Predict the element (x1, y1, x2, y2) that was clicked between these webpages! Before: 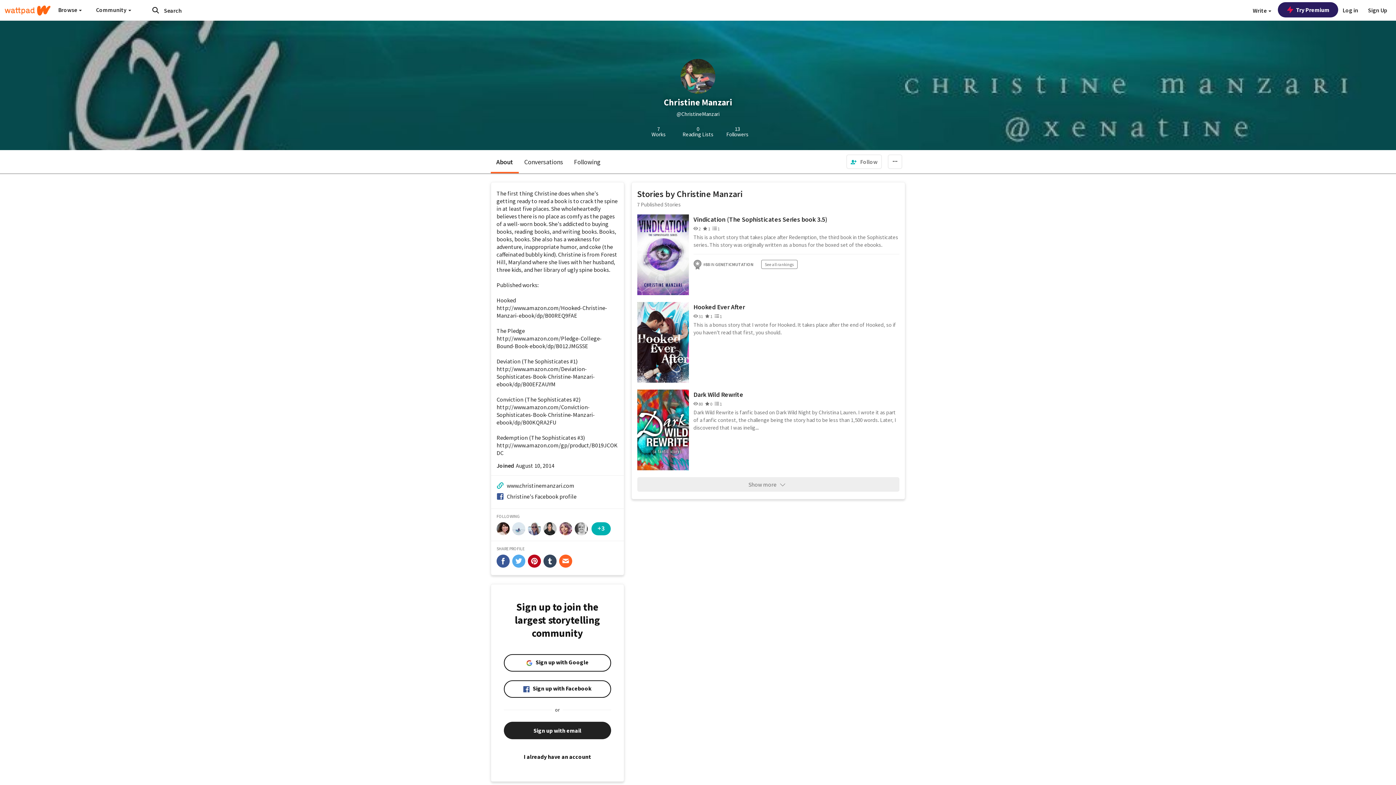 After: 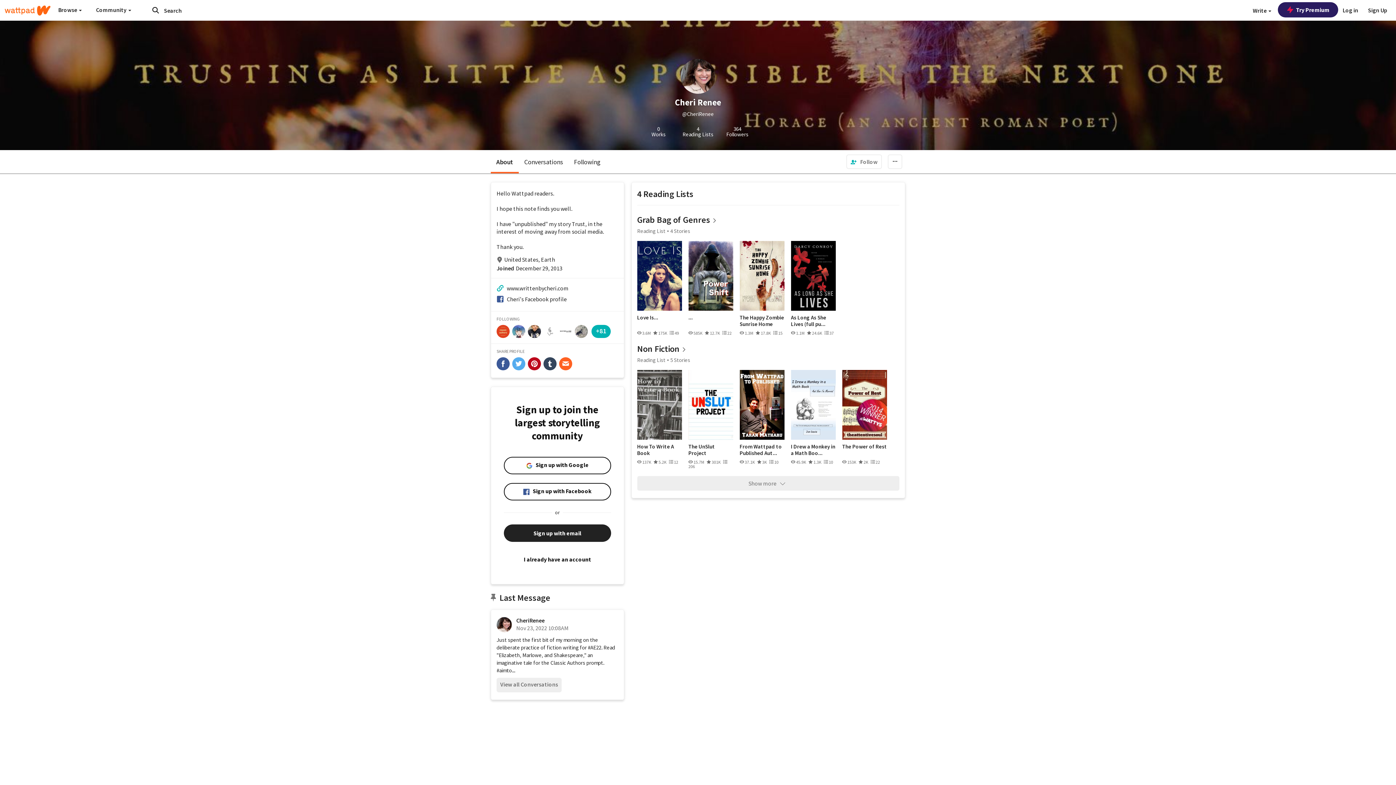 Action: bbox: (496, 522, 509, 535)